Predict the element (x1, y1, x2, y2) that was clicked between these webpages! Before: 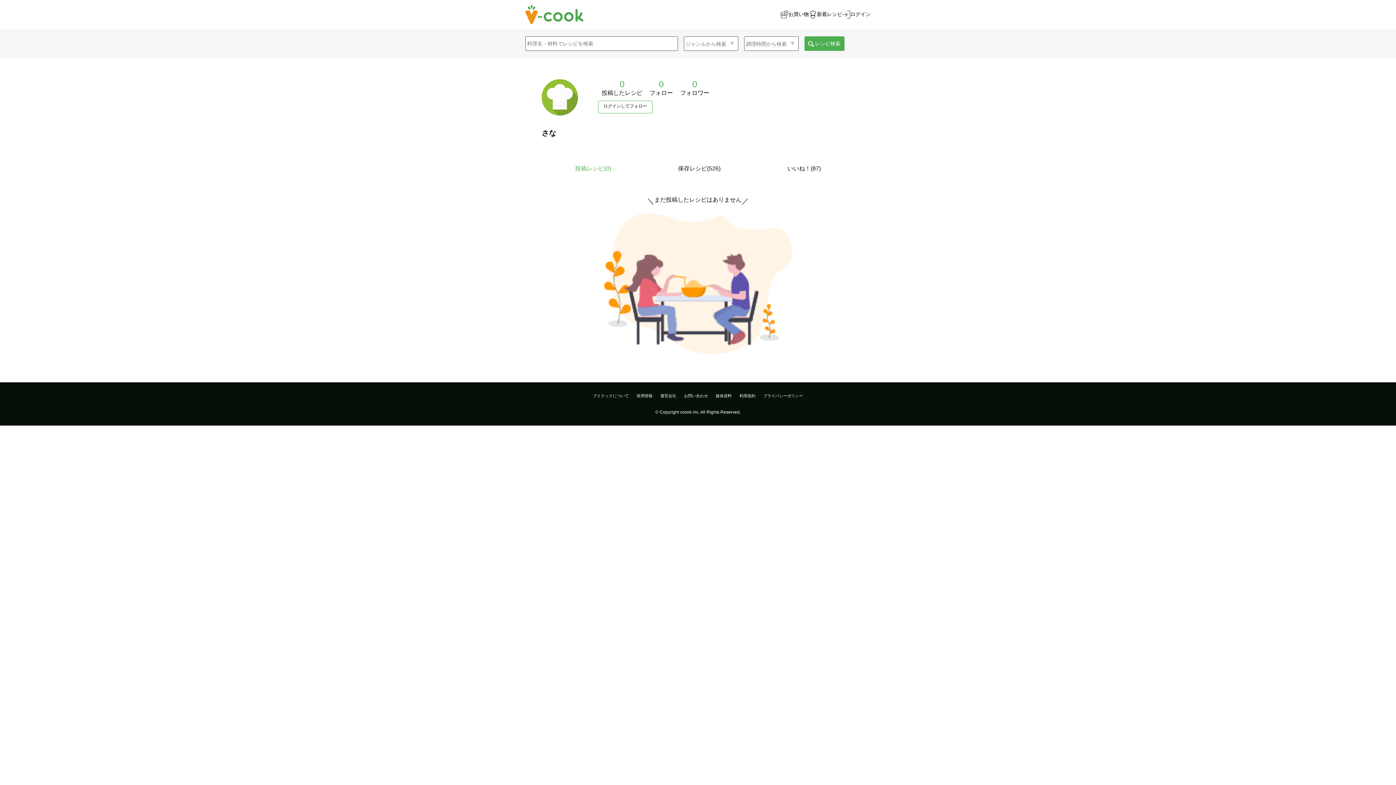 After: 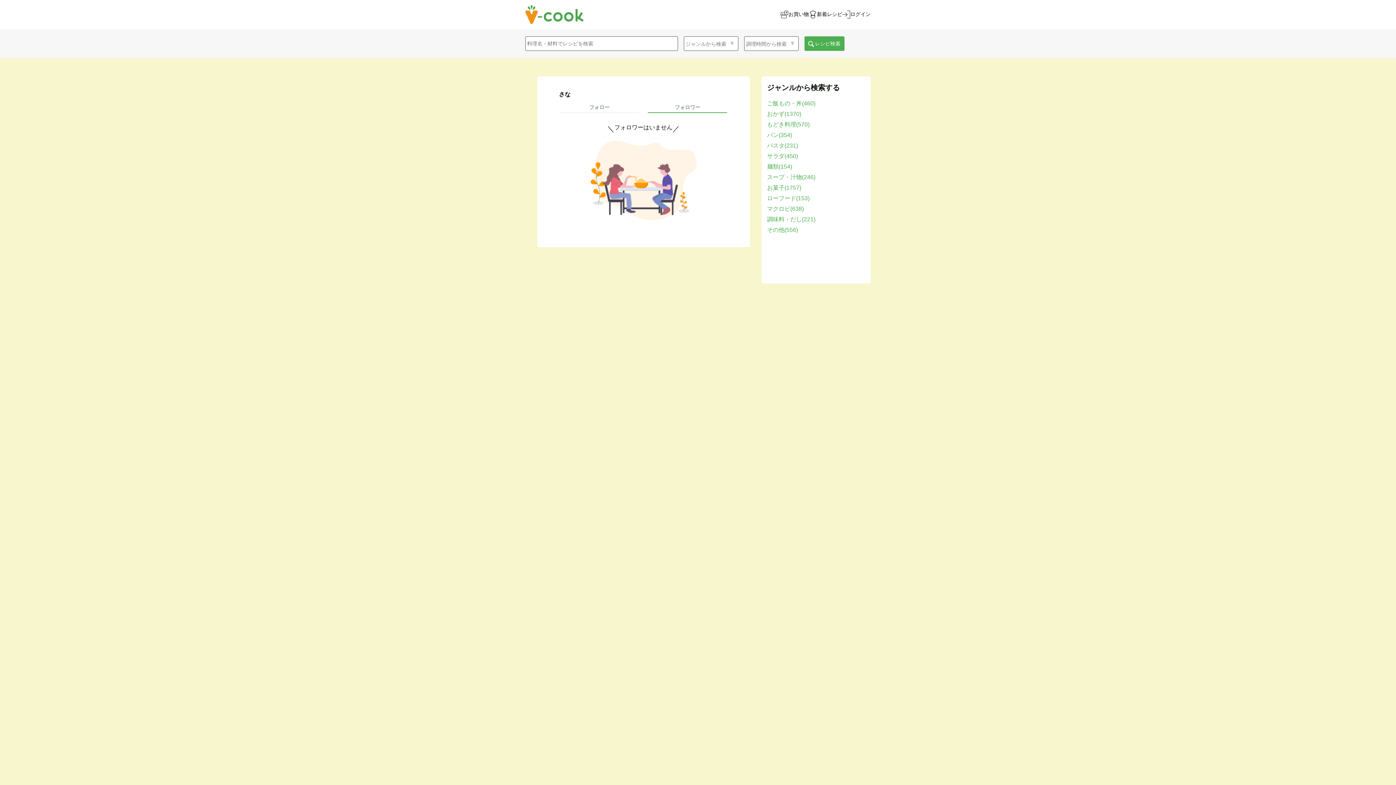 Action: label: 0

フォロワー bbox: (680, 79, 716, 97)